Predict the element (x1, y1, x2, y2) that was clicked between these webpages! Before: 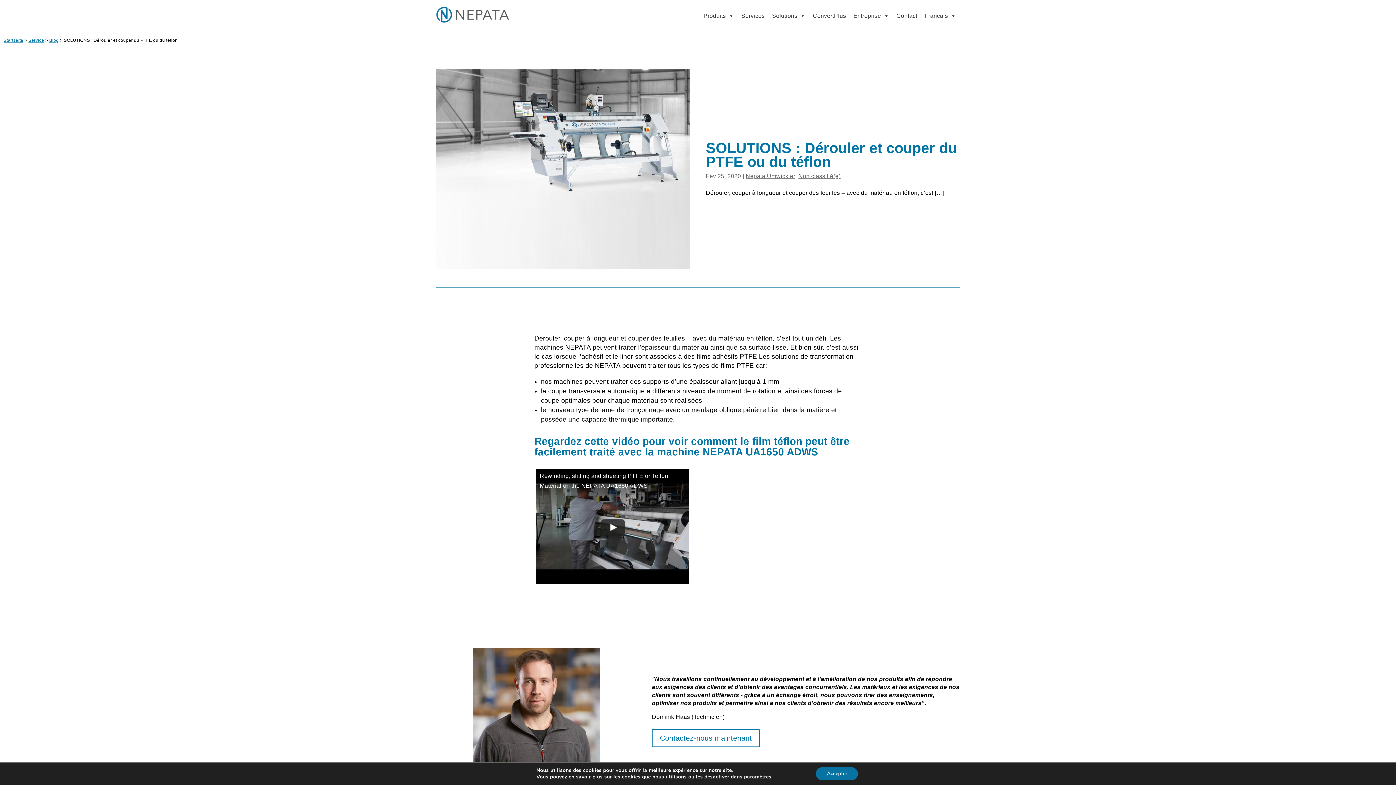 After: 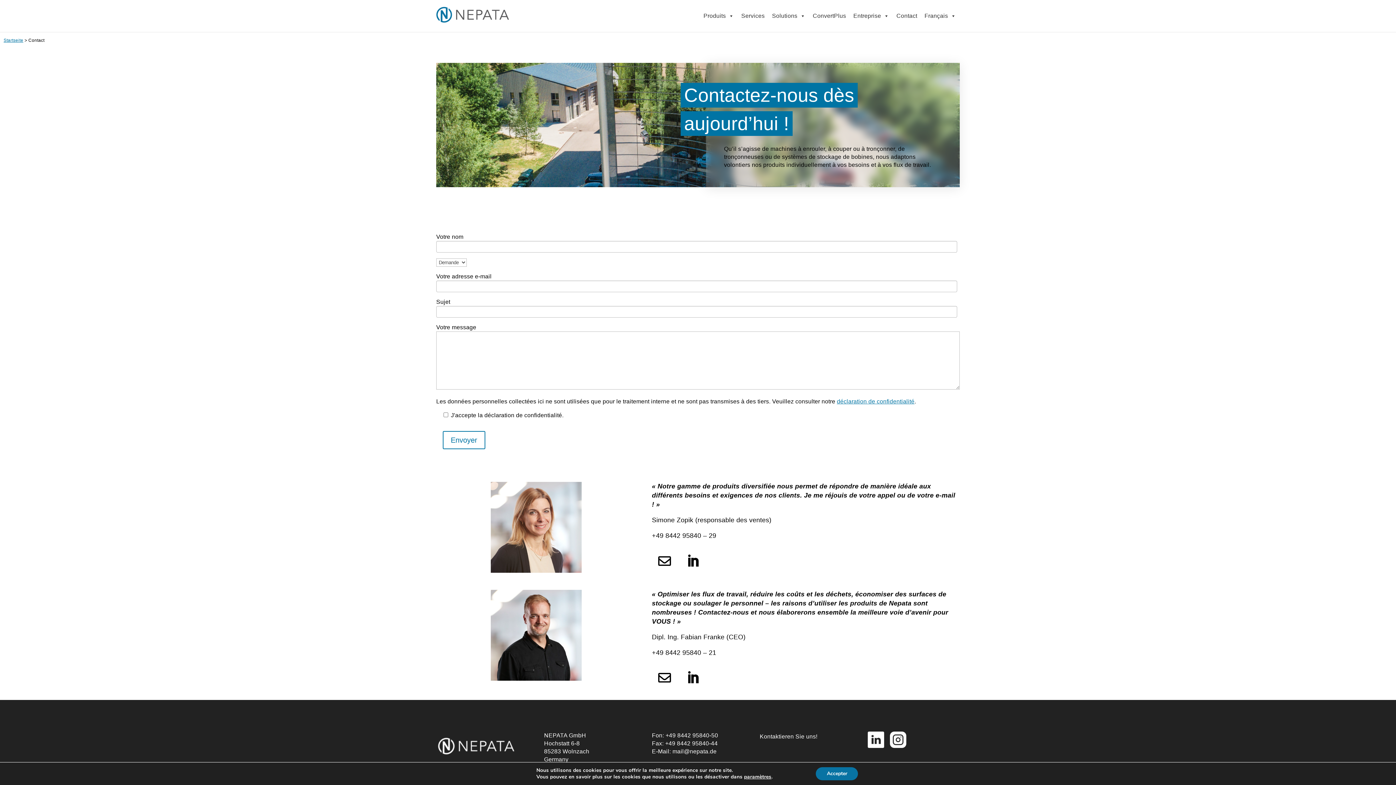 Action: bbox: (652, 729, 760, 747) label: Contactez-nous maintenant